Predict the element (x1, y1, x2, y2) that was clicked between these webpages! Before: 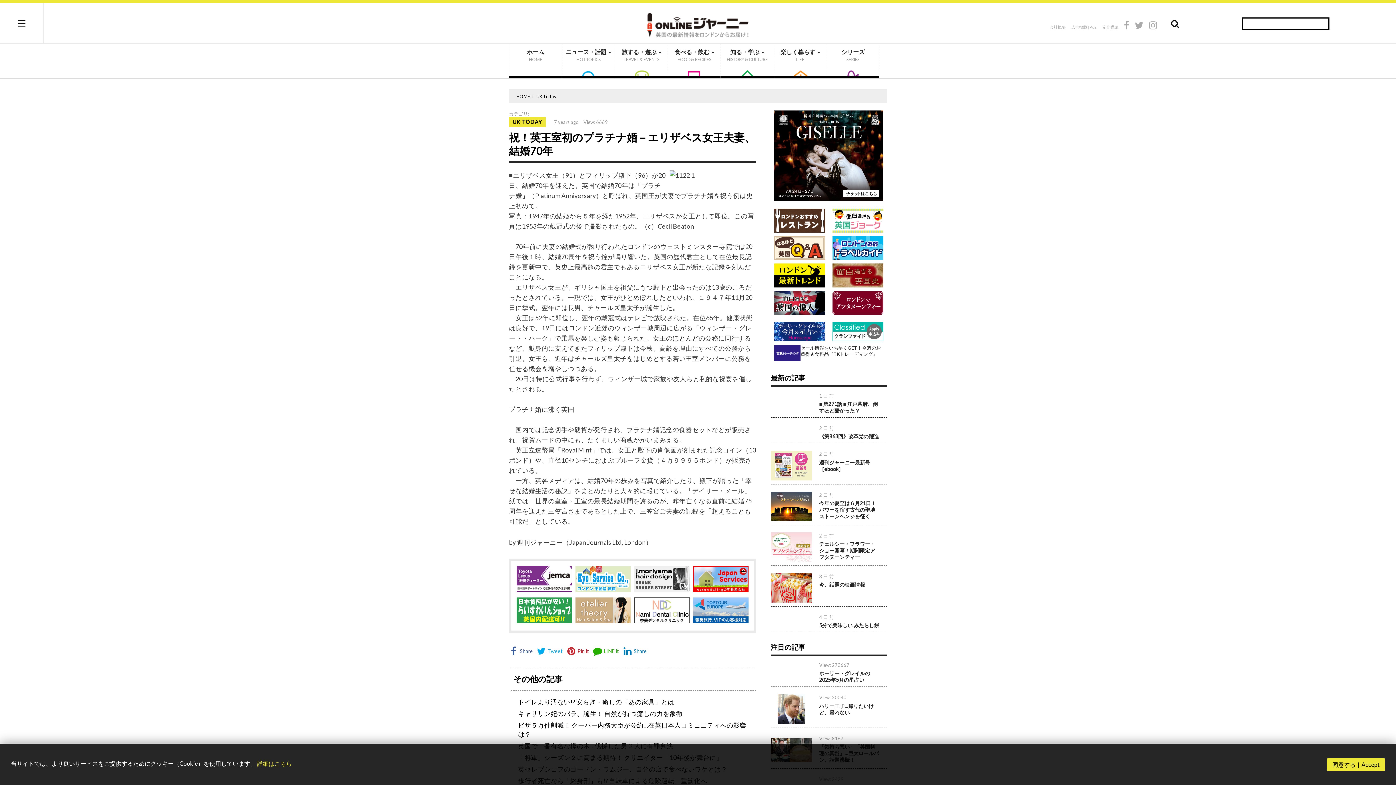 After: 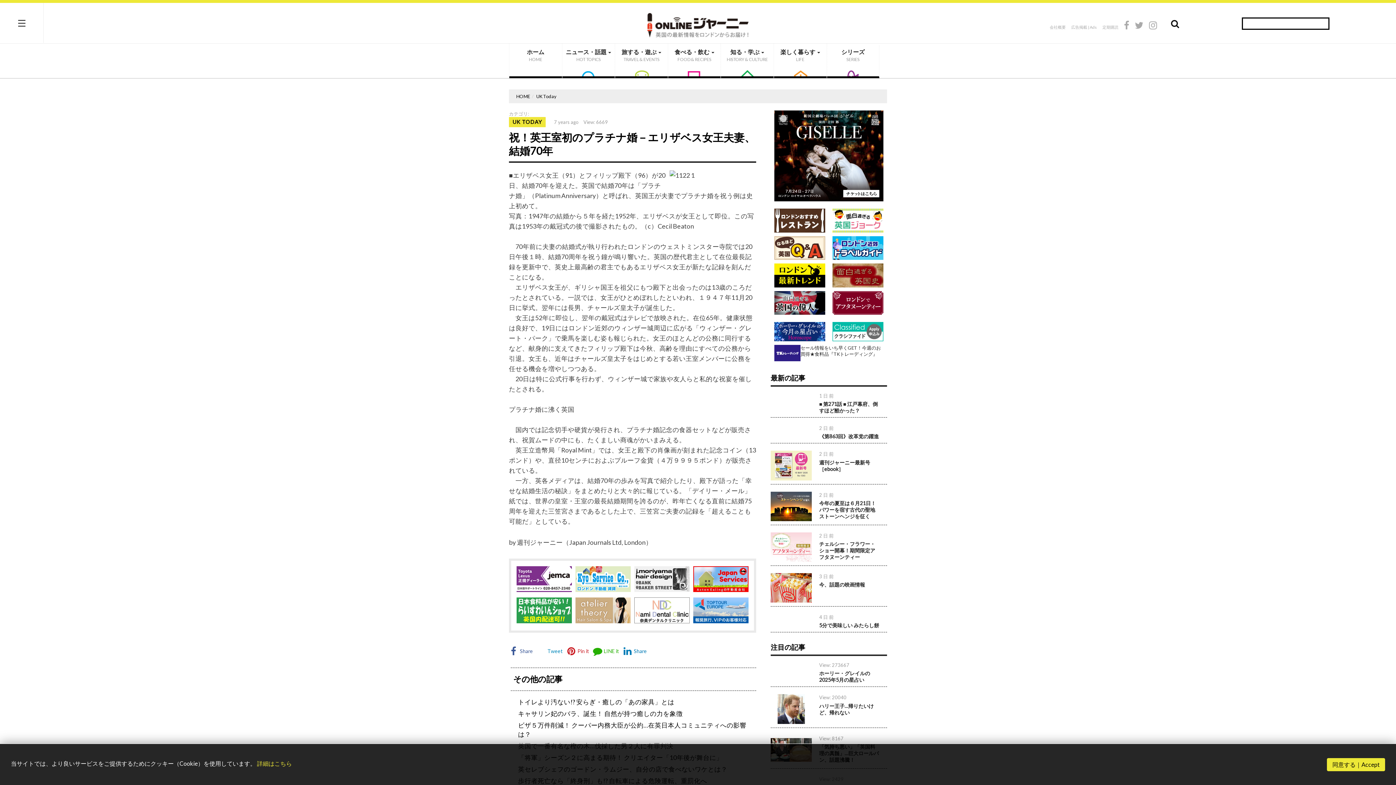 Action: label: Tweet bbox: (536, 647, 562, 656)